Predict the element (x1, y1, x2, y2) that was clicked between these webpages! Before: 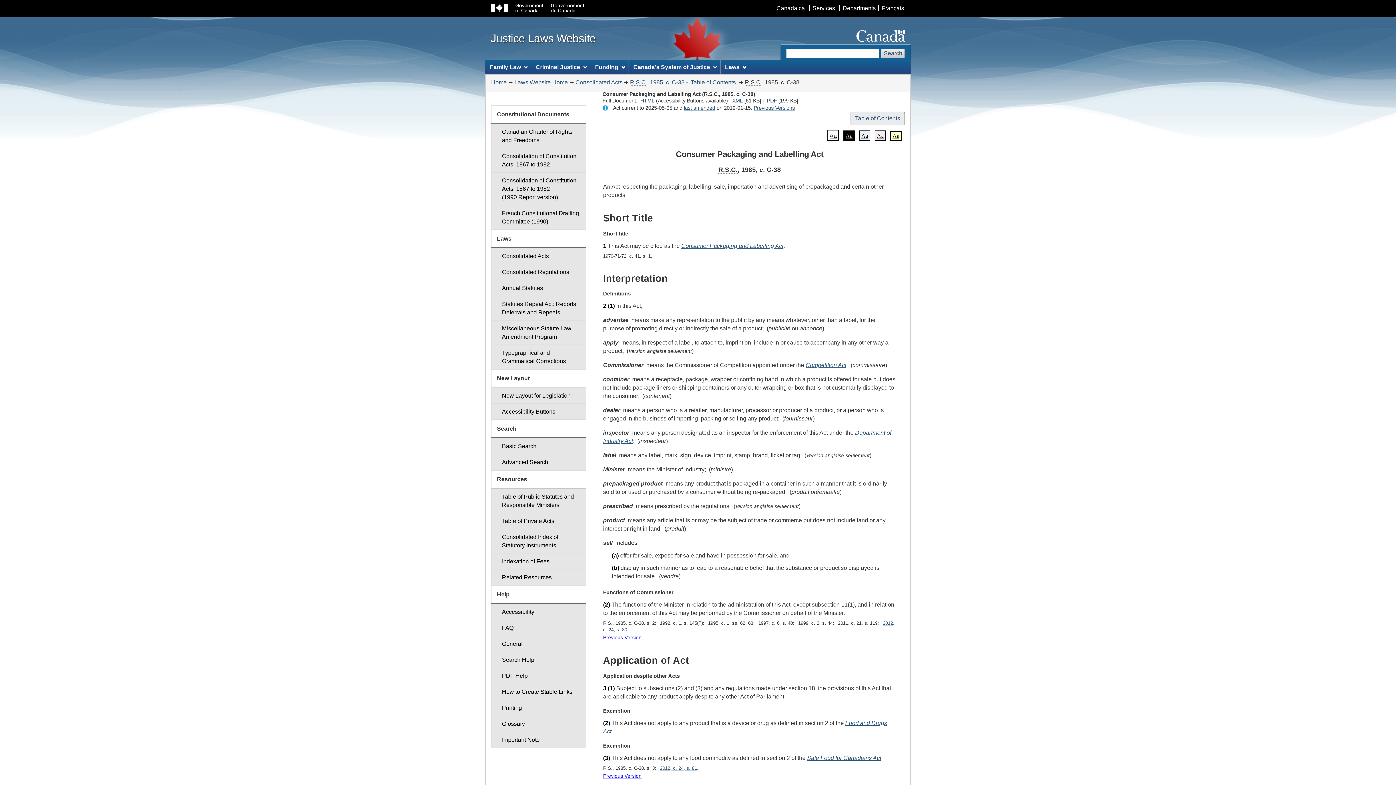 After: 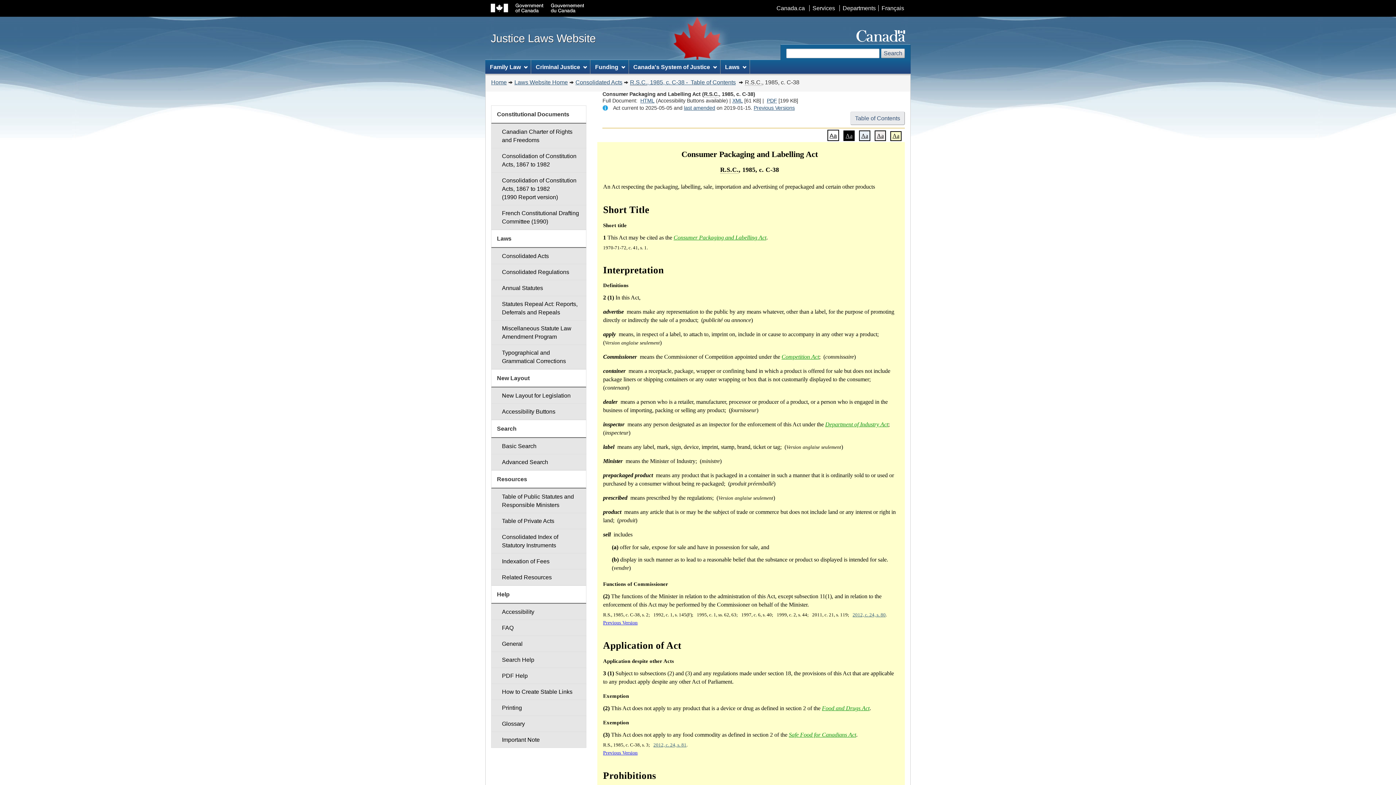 Action: bbox: (890, 131, 901, 141) label: Aa